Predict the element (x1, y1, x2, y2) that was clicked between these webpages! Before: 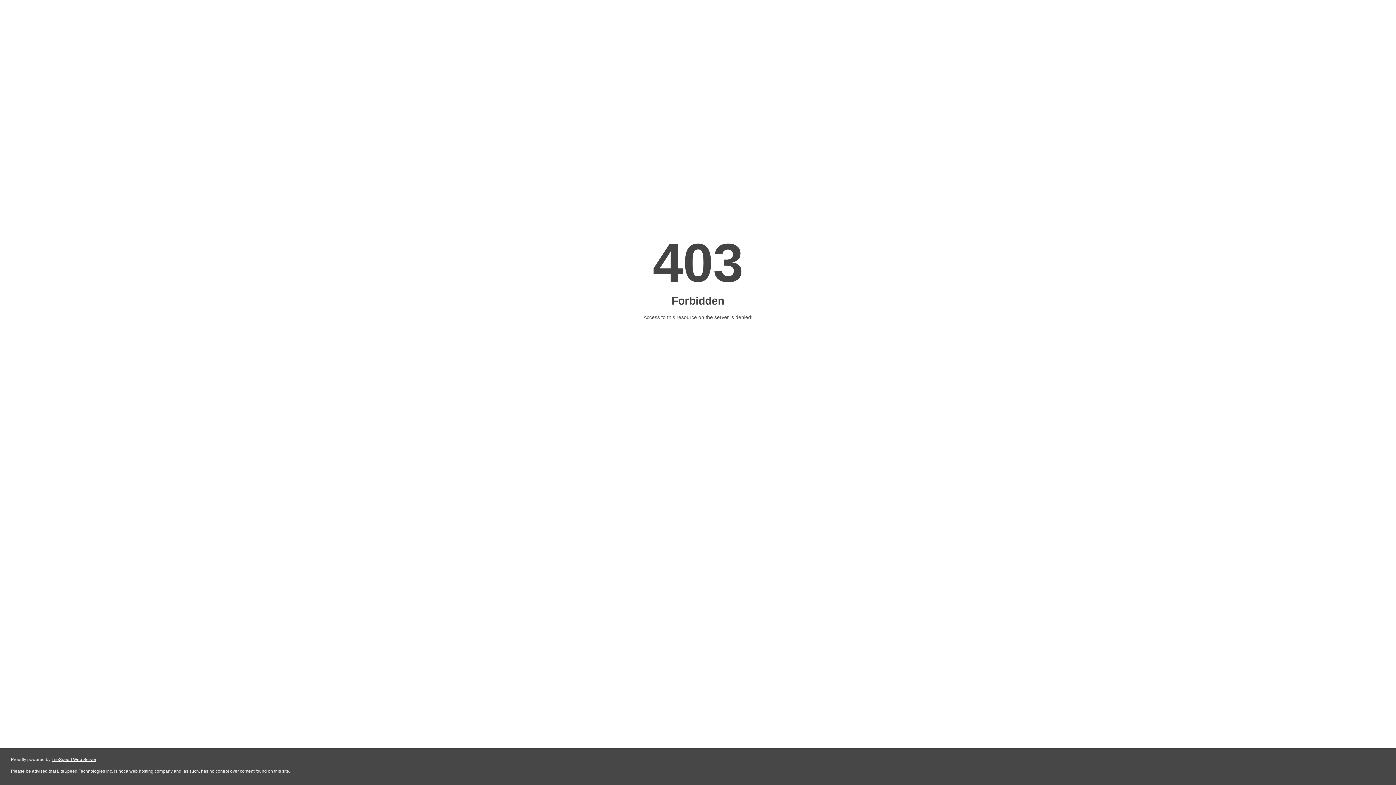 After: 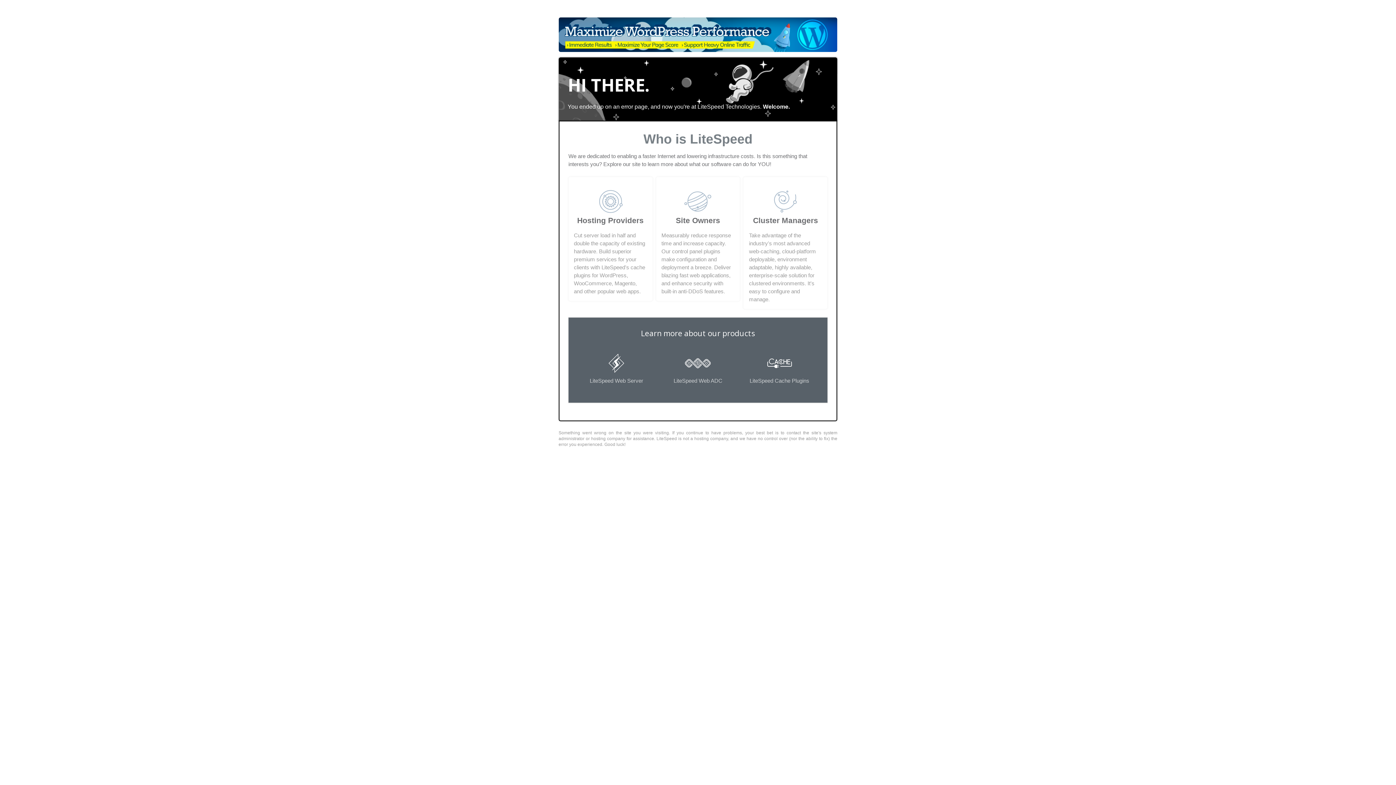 Action: label: LiteSpeed Web Server bbox: (51, 757, 96, 762)